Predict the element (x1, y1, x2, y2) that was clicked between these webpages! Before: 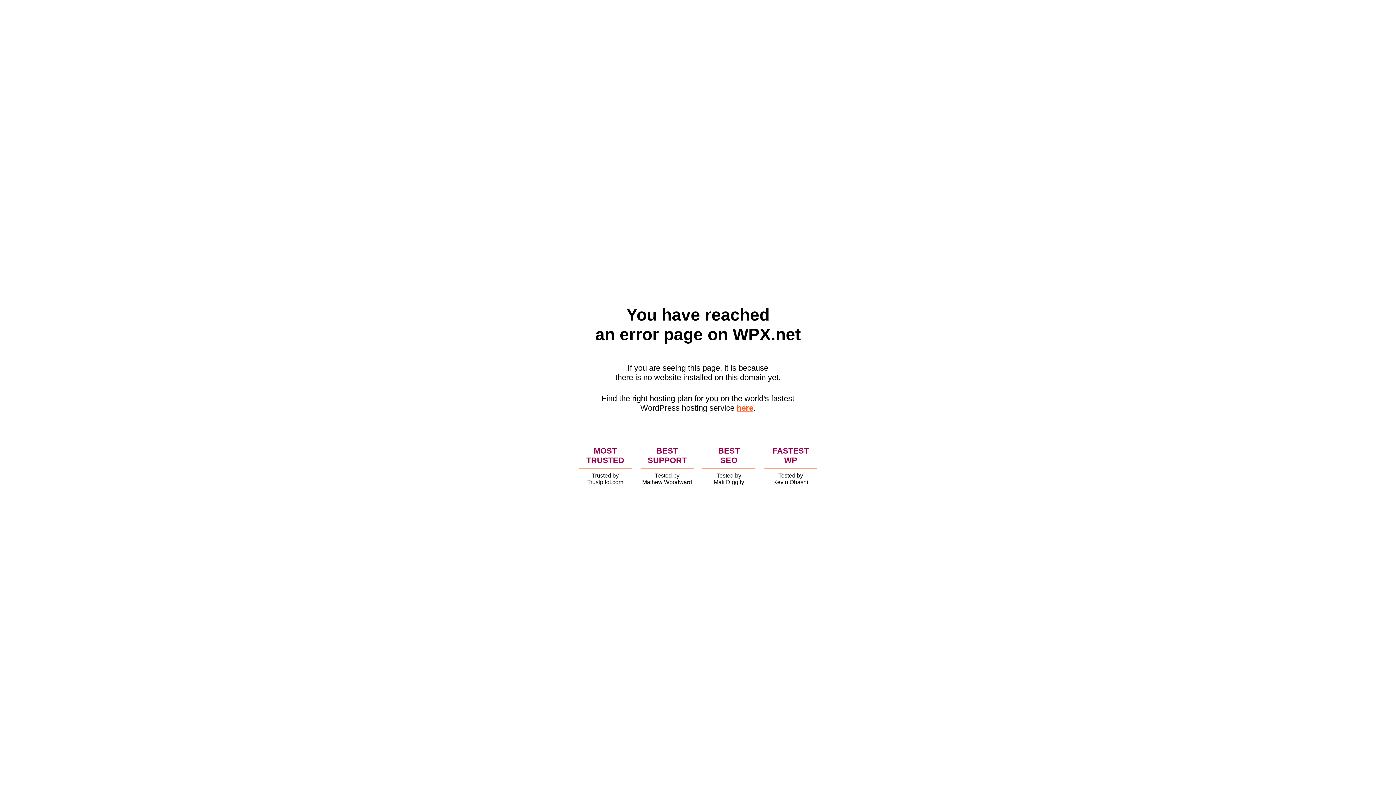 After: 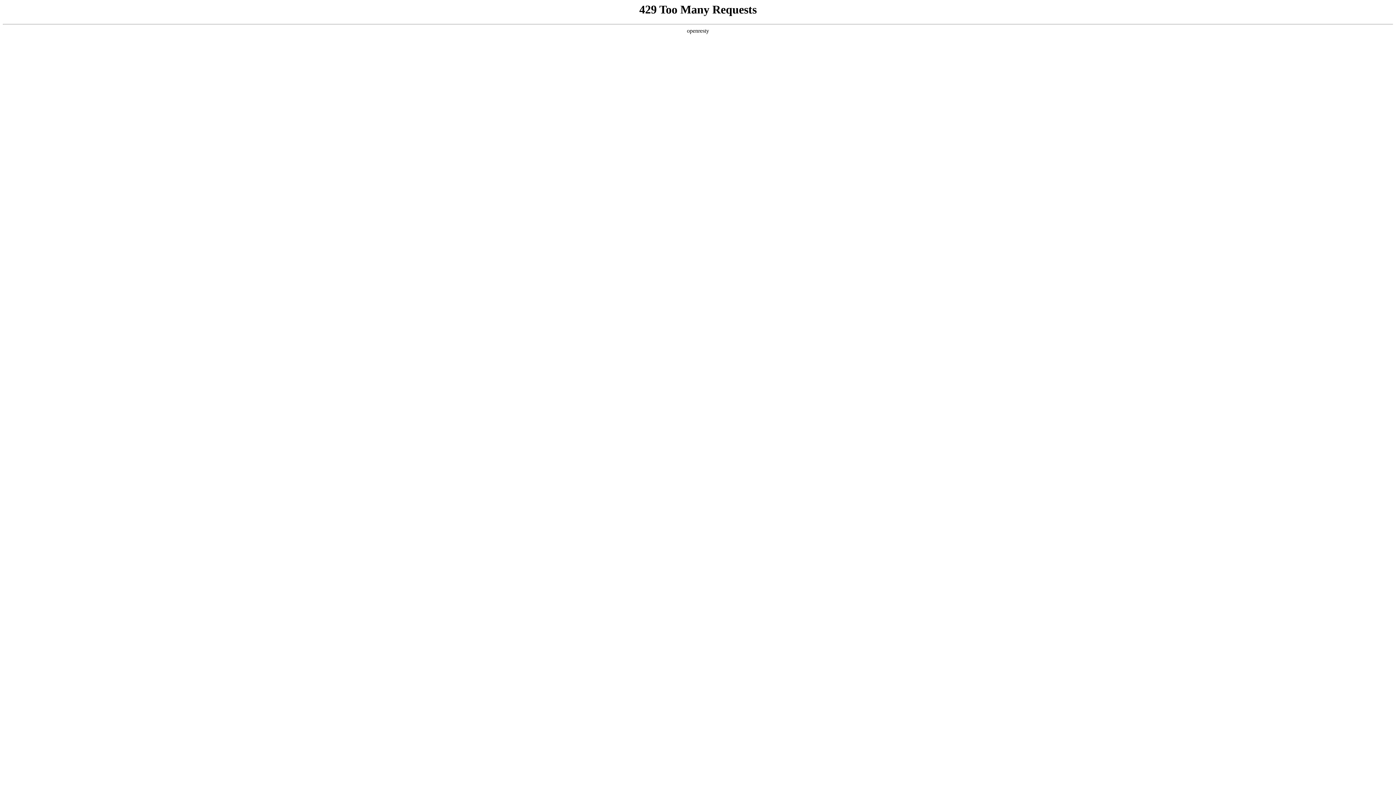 Action: bbox: (736, 403, 753, 412) label: here